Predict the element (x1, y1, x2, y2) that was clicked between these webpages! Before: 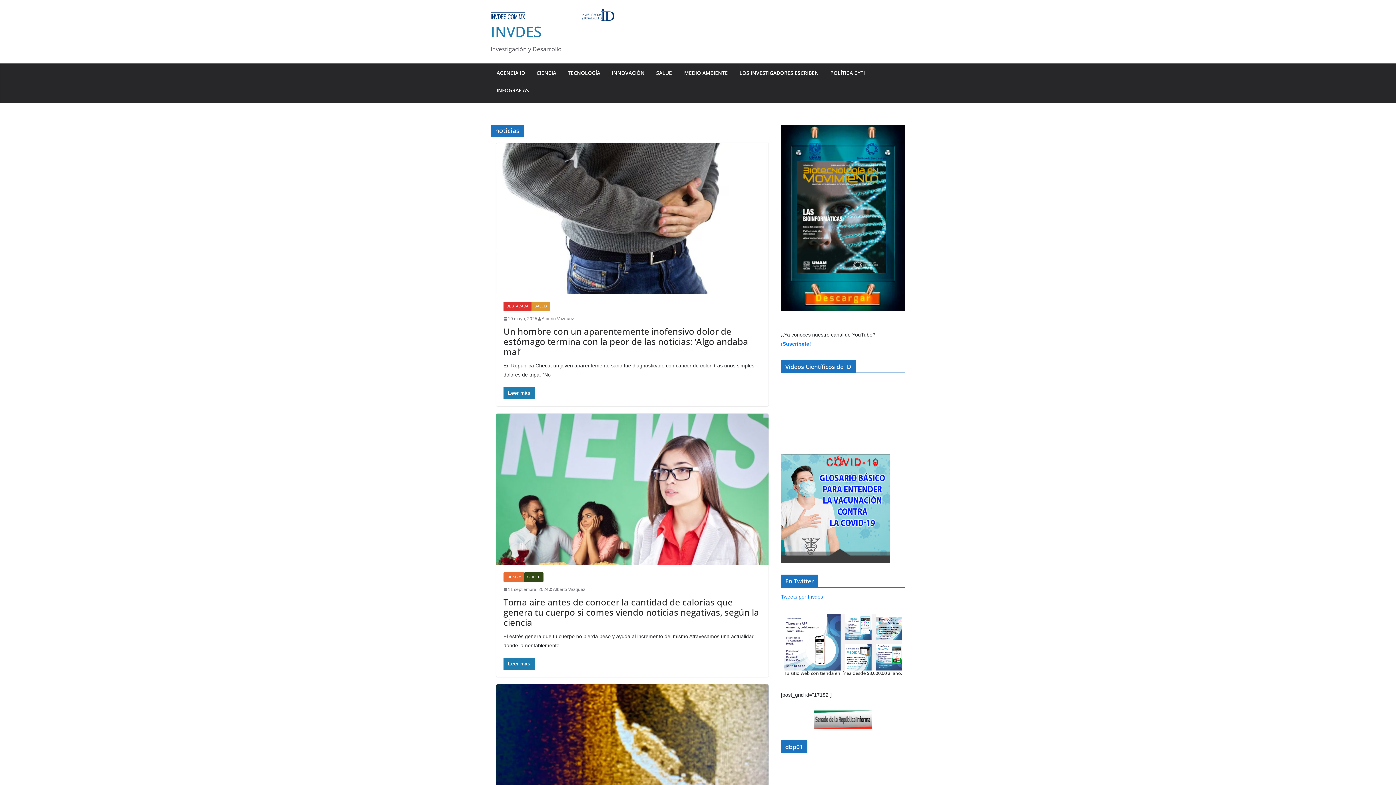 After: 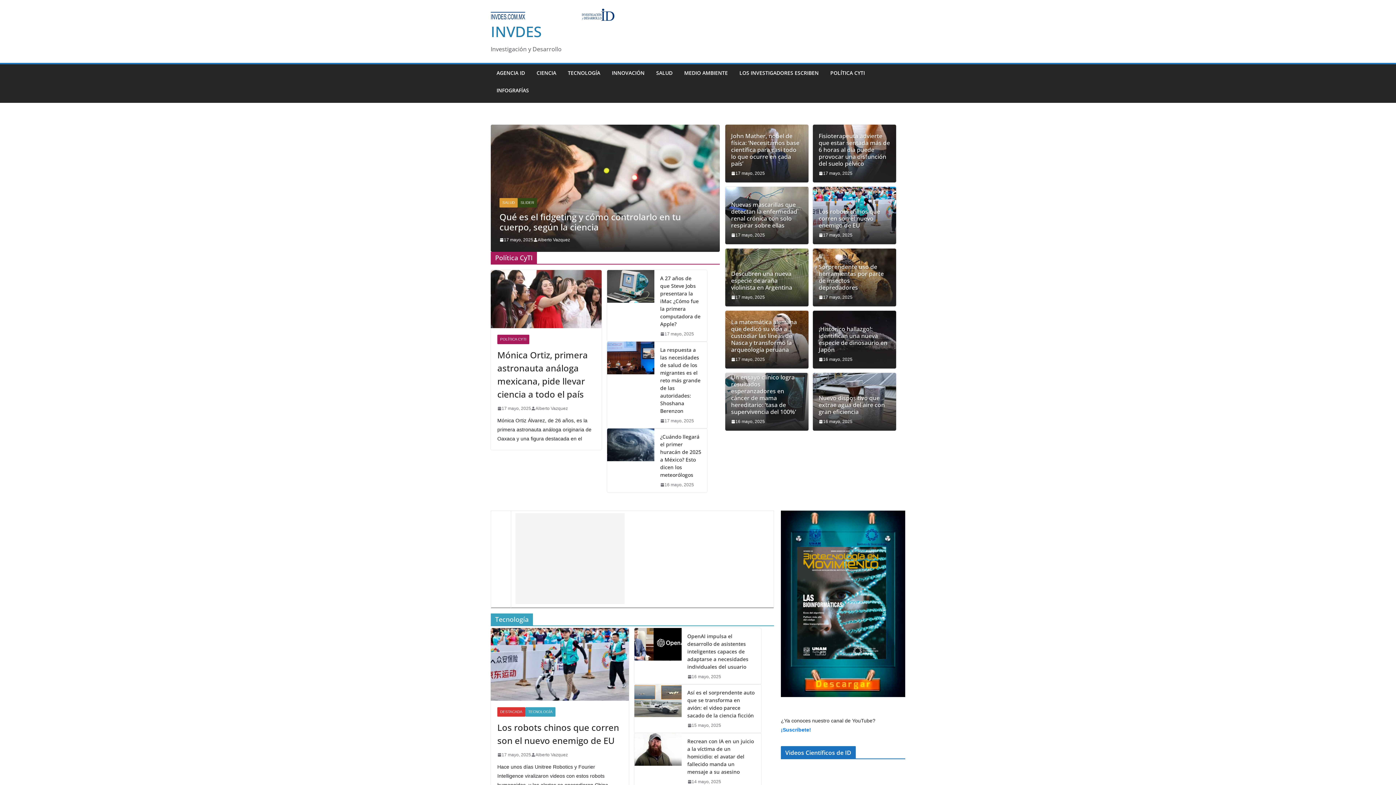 Action: bbox: (490, 8, 615, 20)